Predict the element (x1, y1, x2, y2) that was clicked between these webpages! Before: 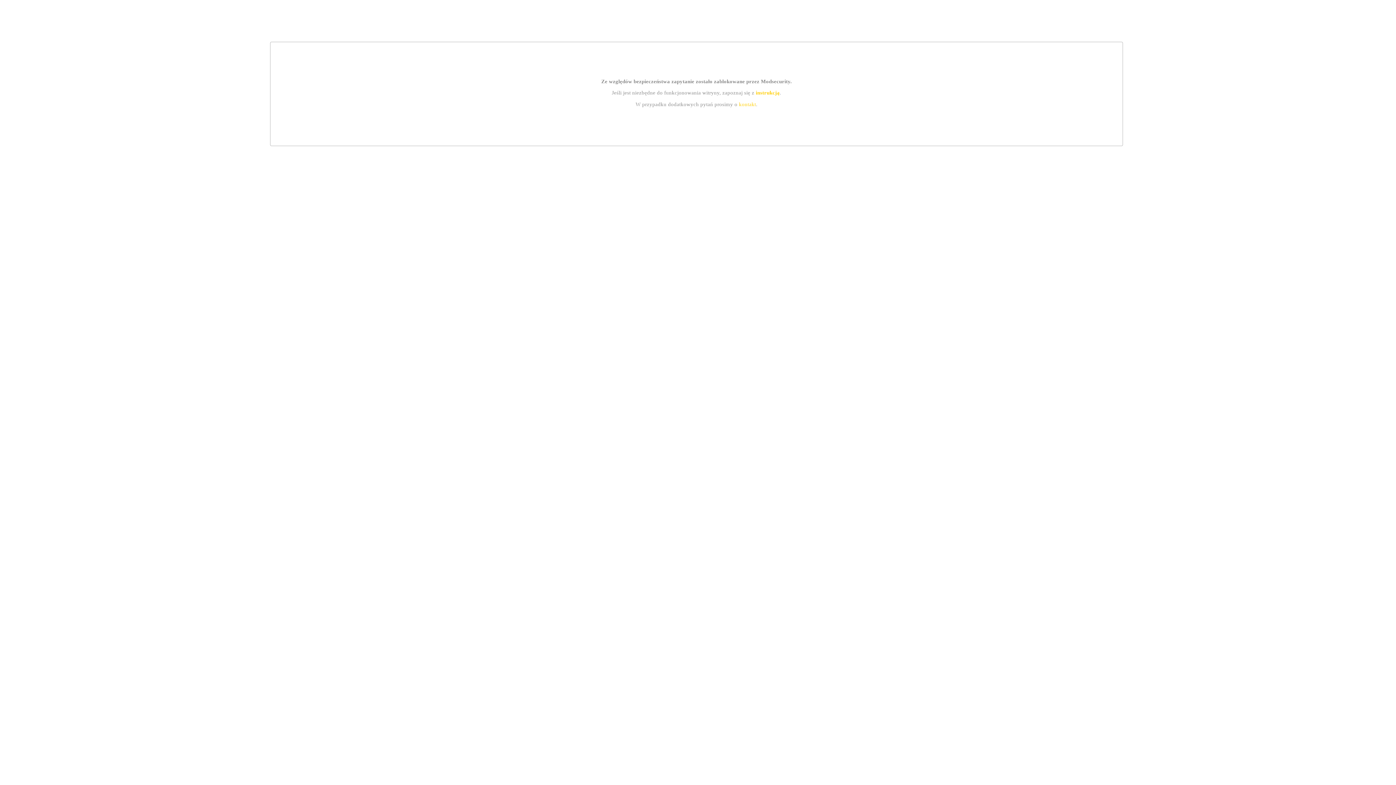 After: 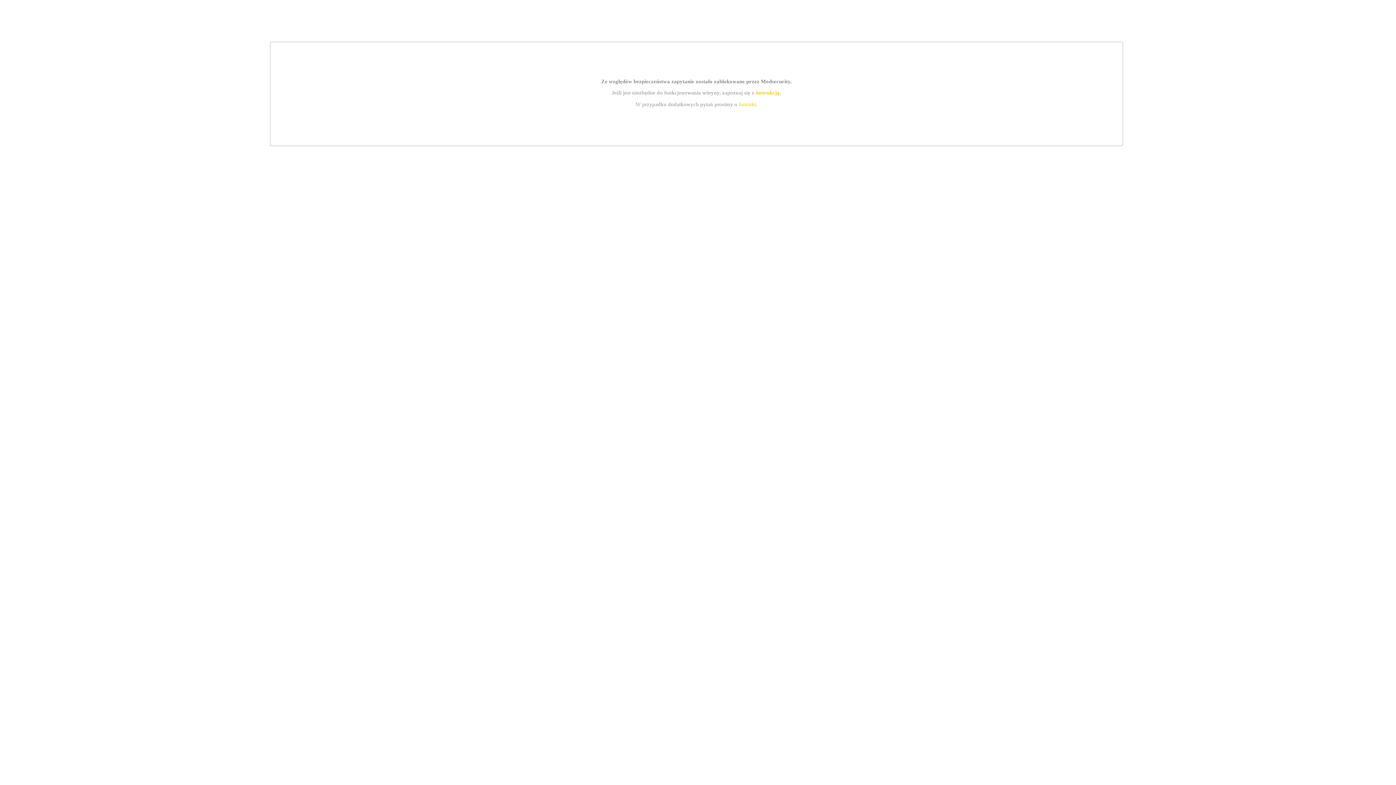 Action: label: instrukcją bbox: (755, 89, 779, 95)